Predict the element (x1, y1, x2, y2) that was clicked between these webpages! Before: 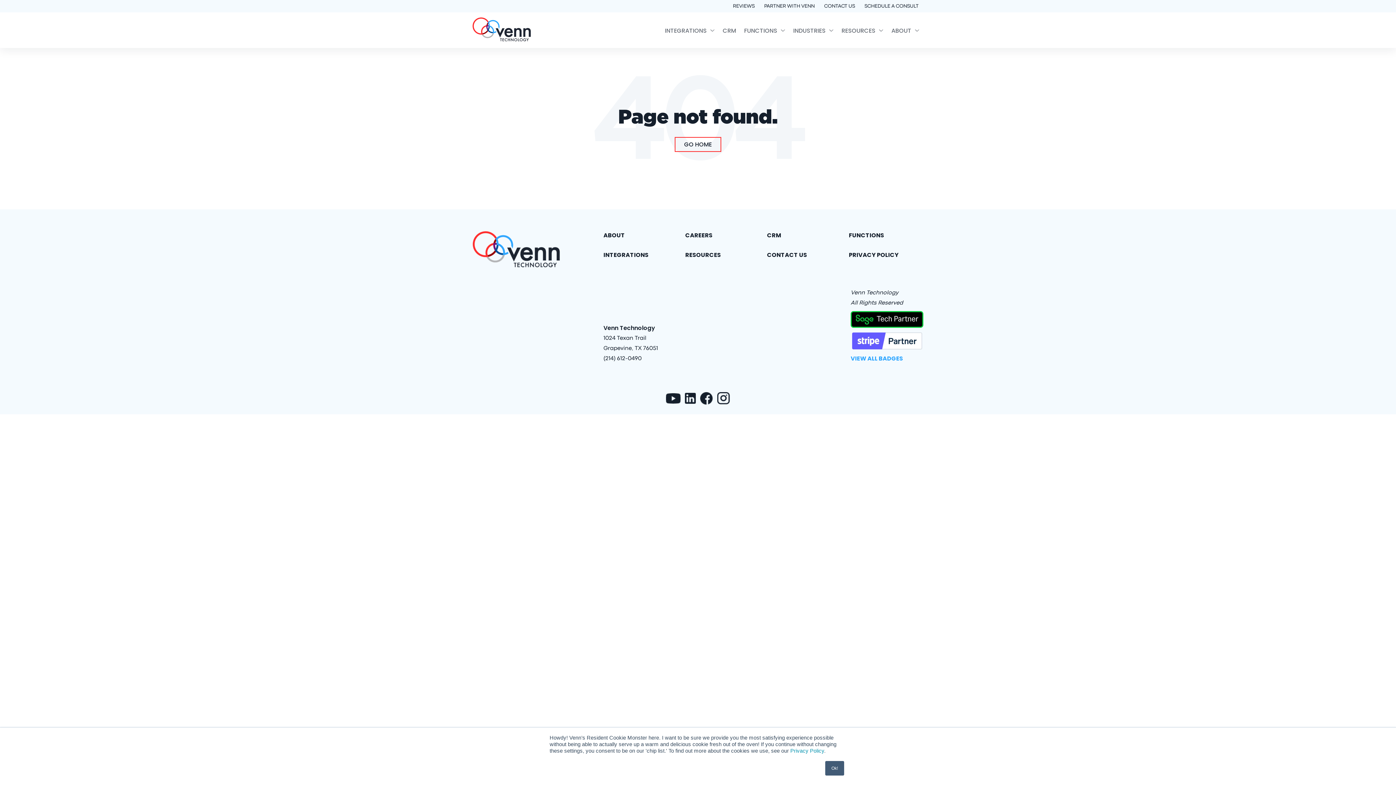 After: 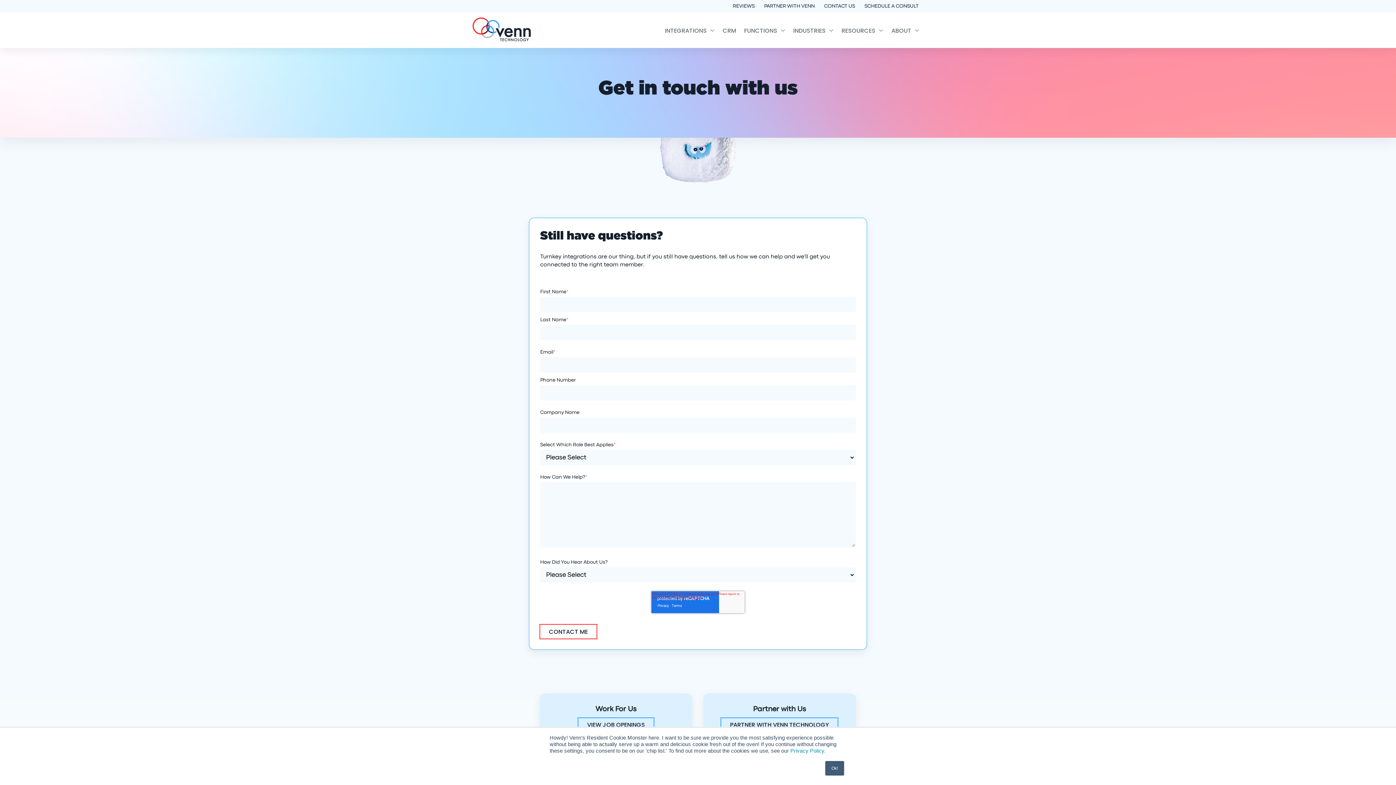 Action: bbox: (767, 250, 807, 259) label: CONTACT US